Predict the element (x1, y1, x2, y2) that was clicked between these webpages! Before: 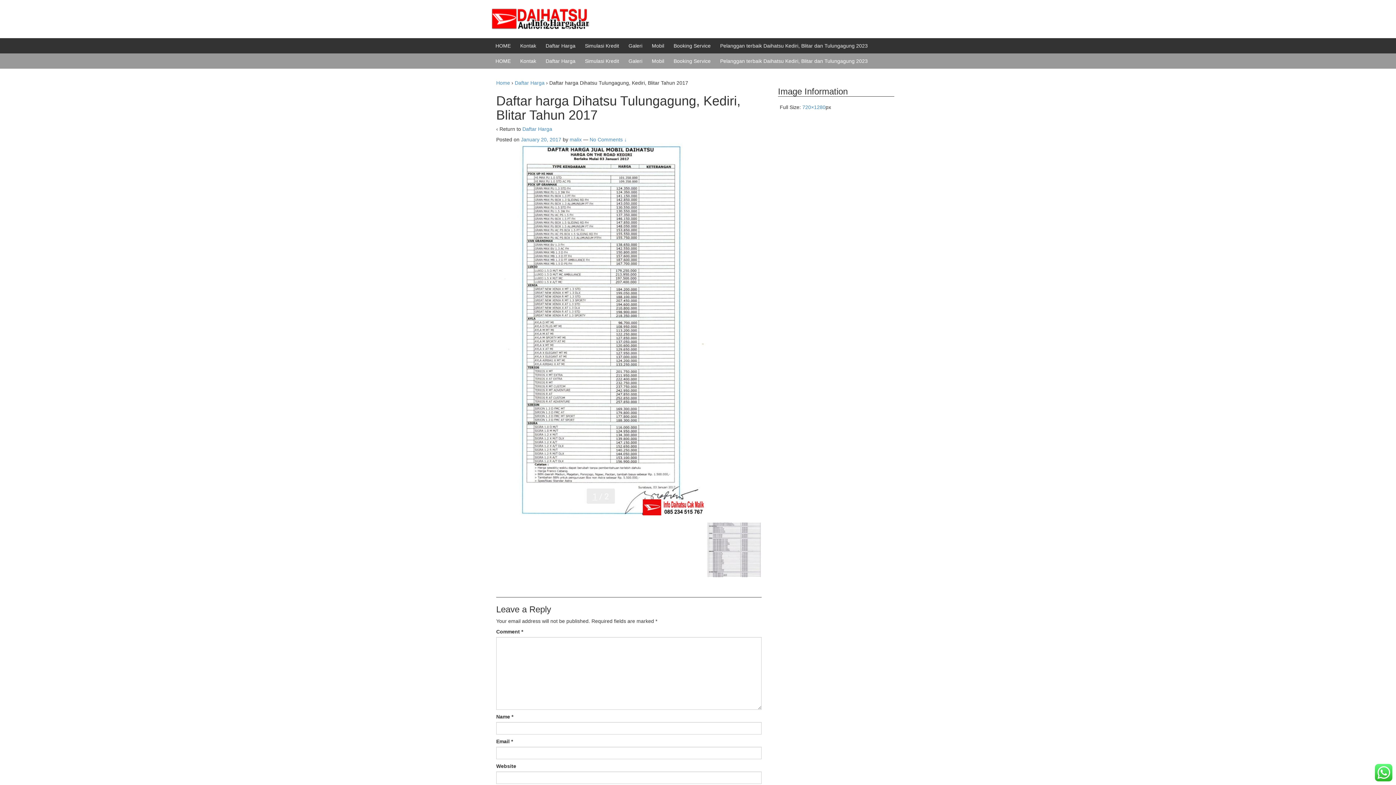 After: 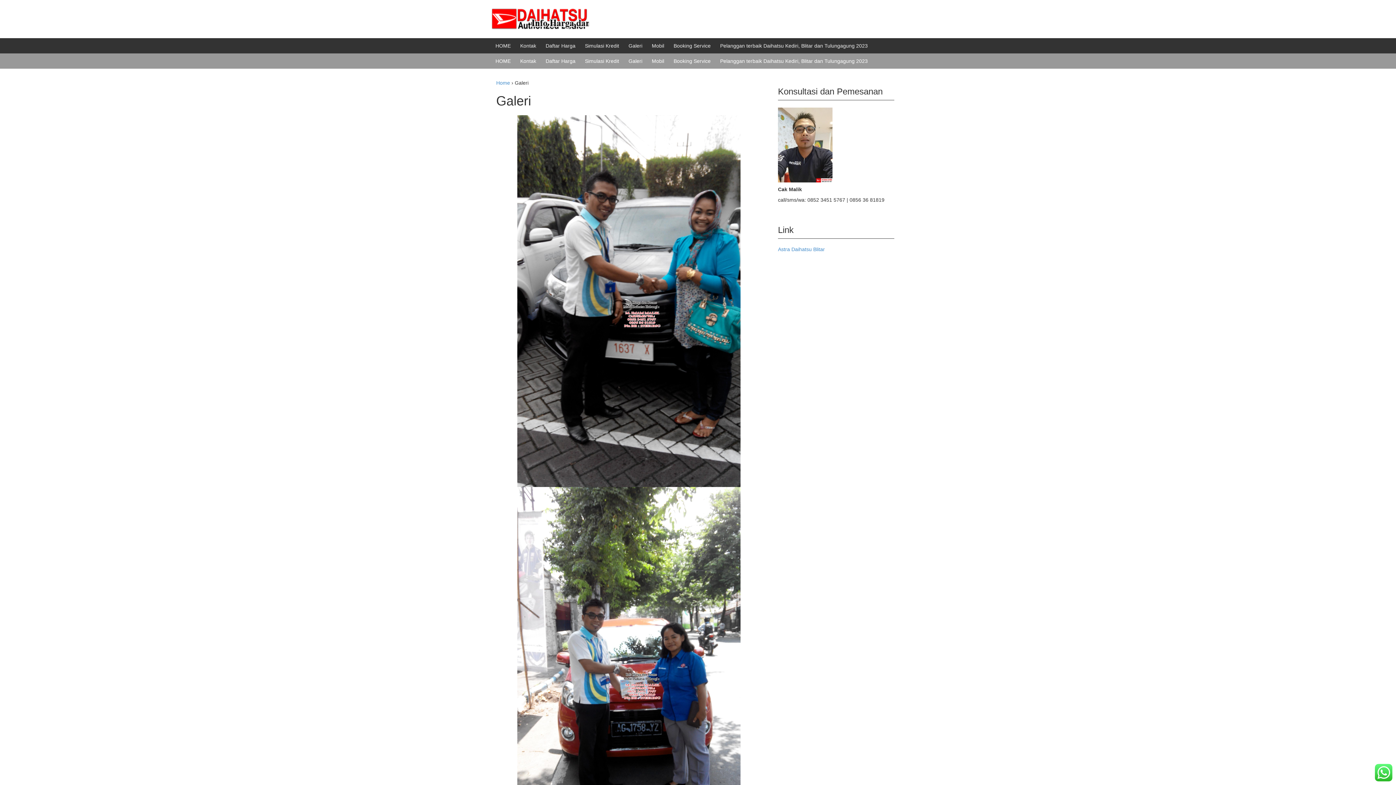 Action: label: Galeri bbox: (628, 58, 642, 64)